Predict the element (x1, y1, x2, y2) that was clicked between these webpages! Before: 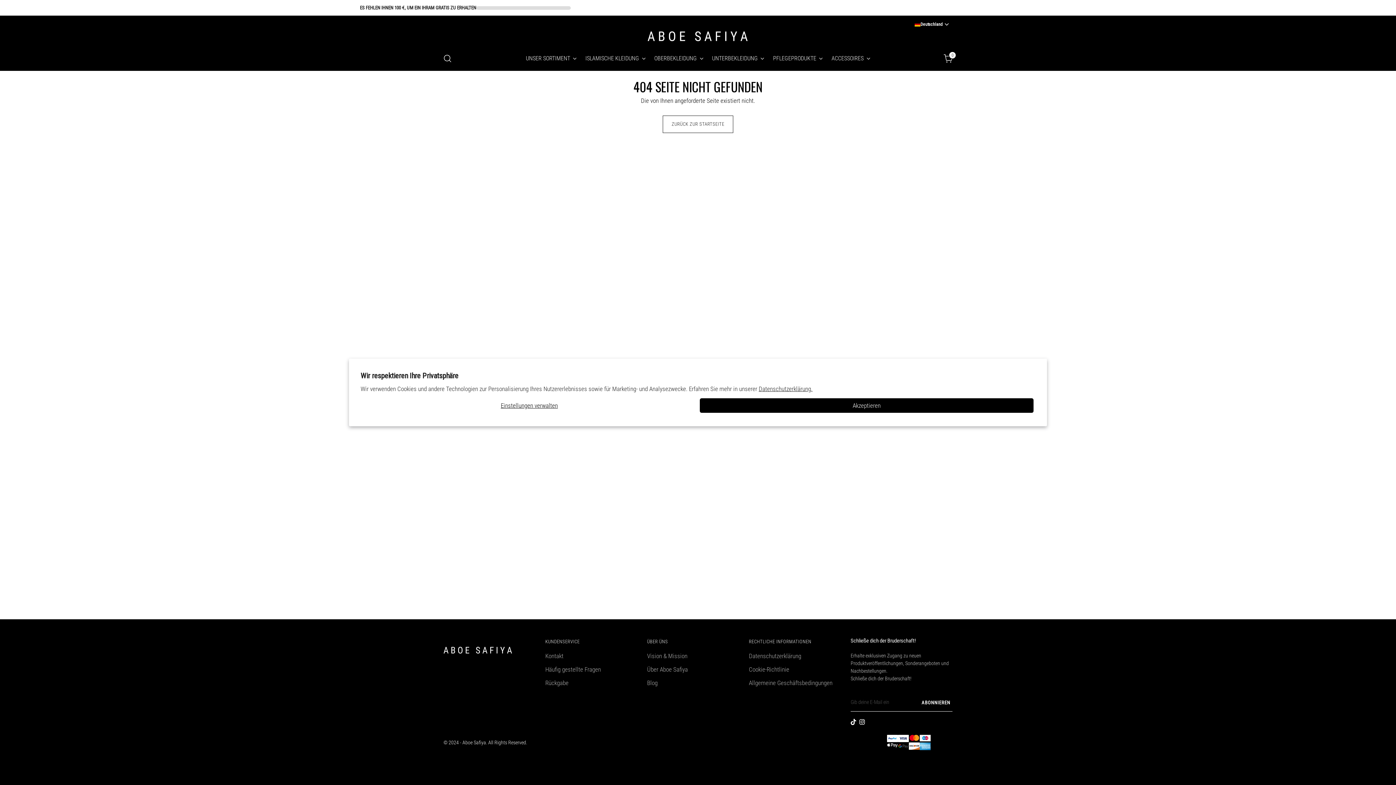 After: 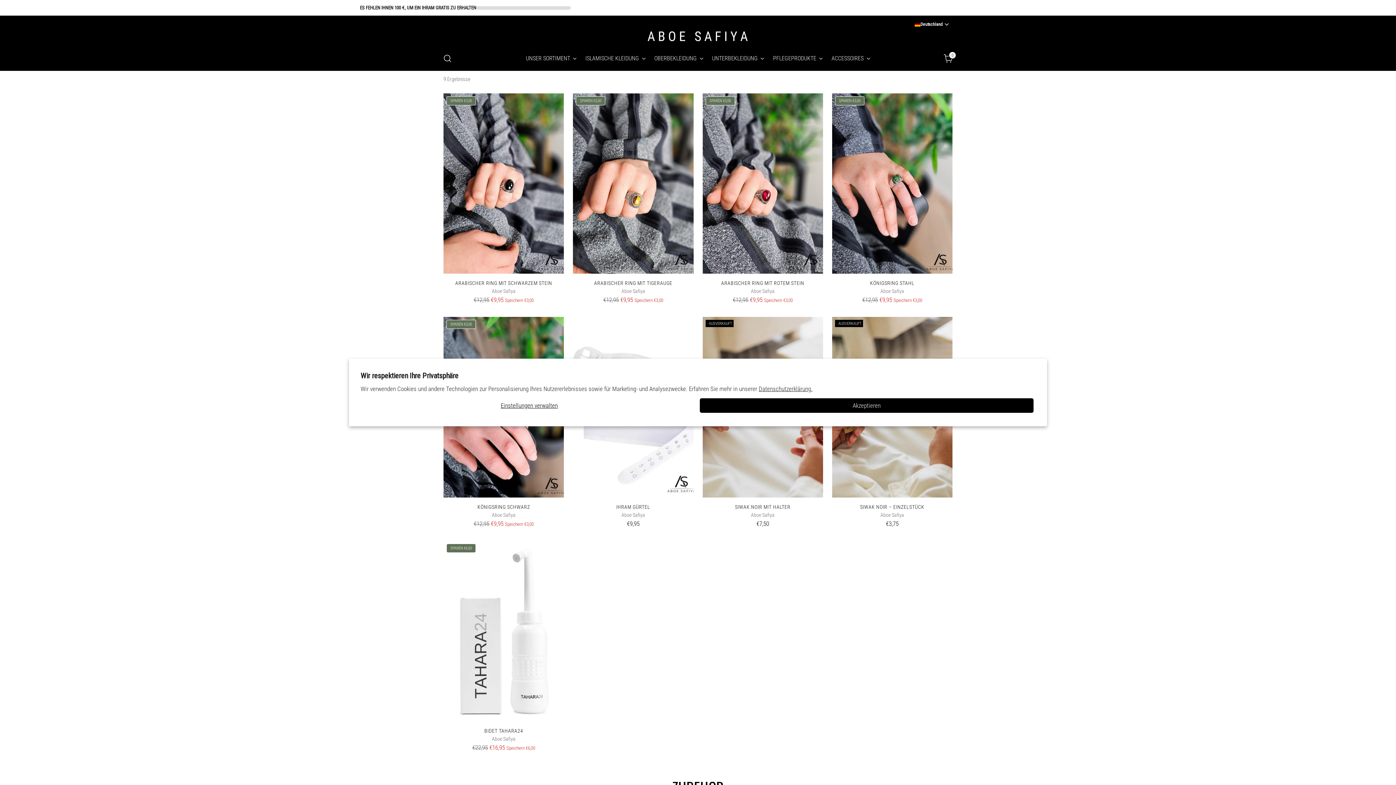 Action: label: ACCESSOIRES bbox: (831, 50, 870, 66)